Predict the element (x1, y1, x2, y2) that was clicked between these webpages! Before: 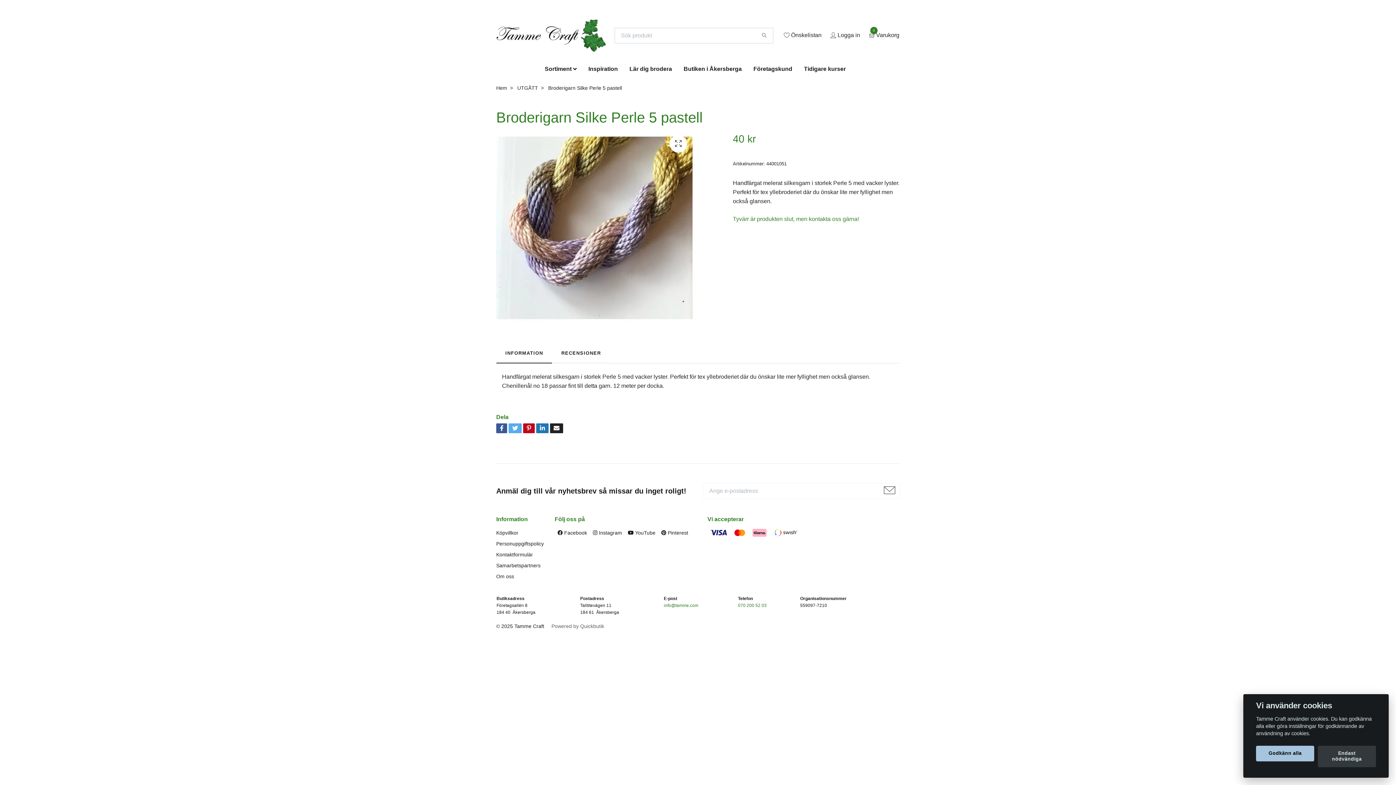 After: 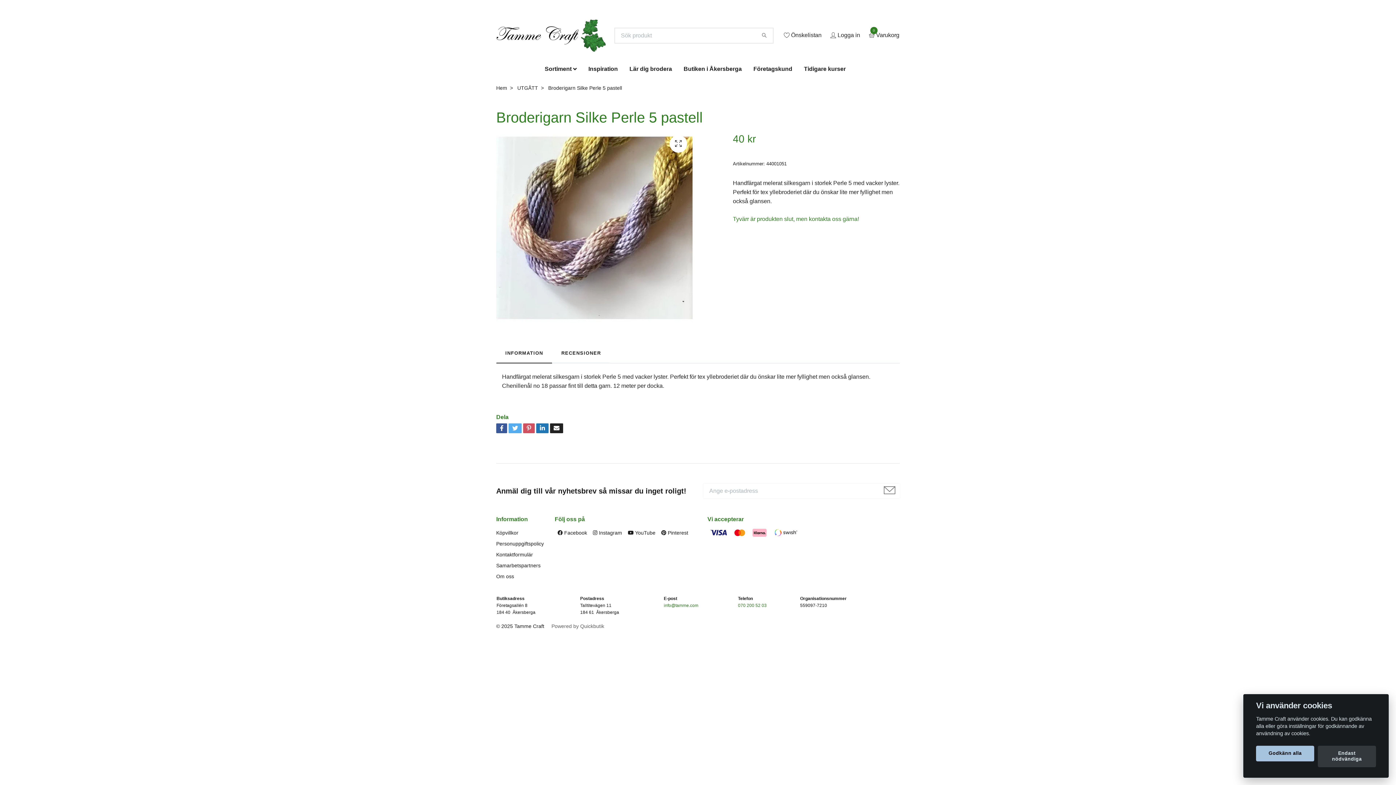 Action: bbox: (523, 423, 534, 433)